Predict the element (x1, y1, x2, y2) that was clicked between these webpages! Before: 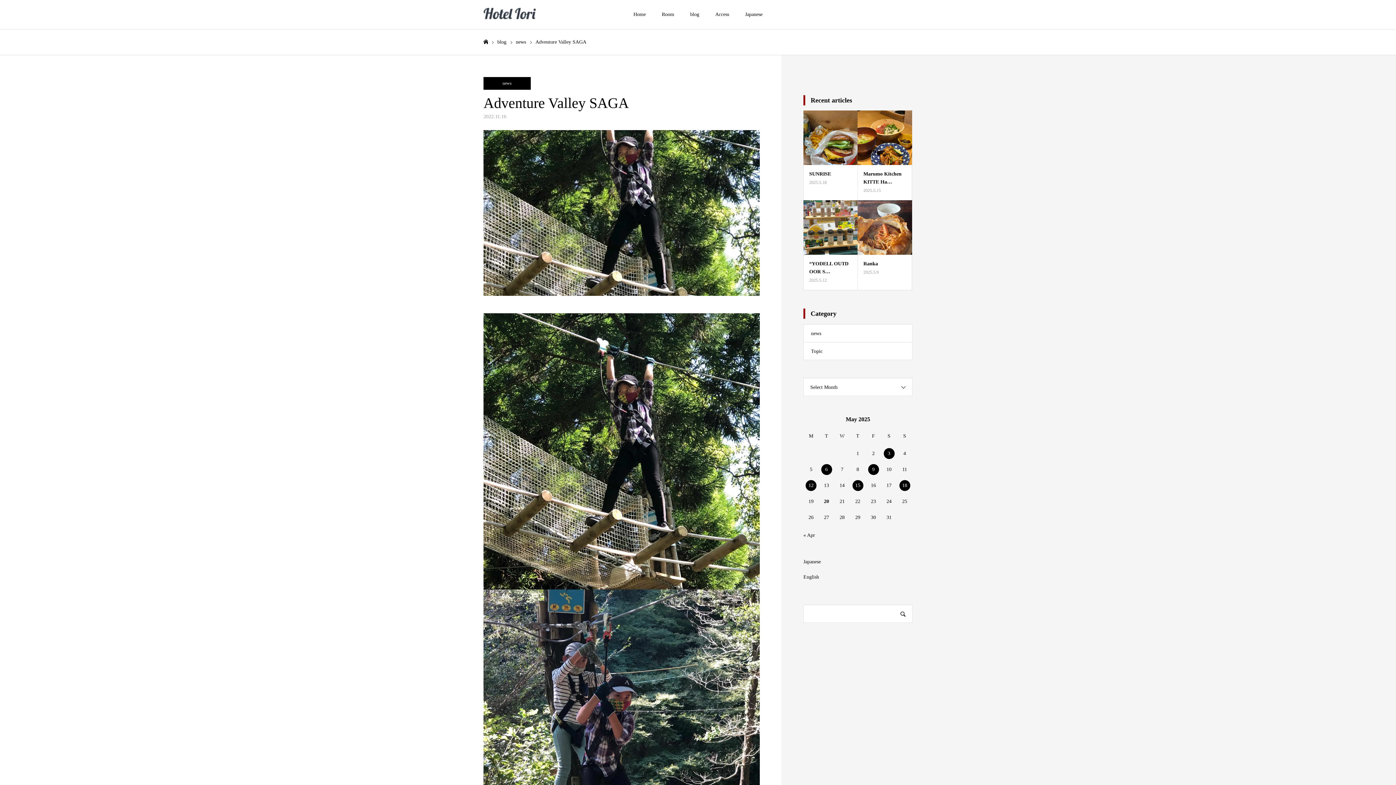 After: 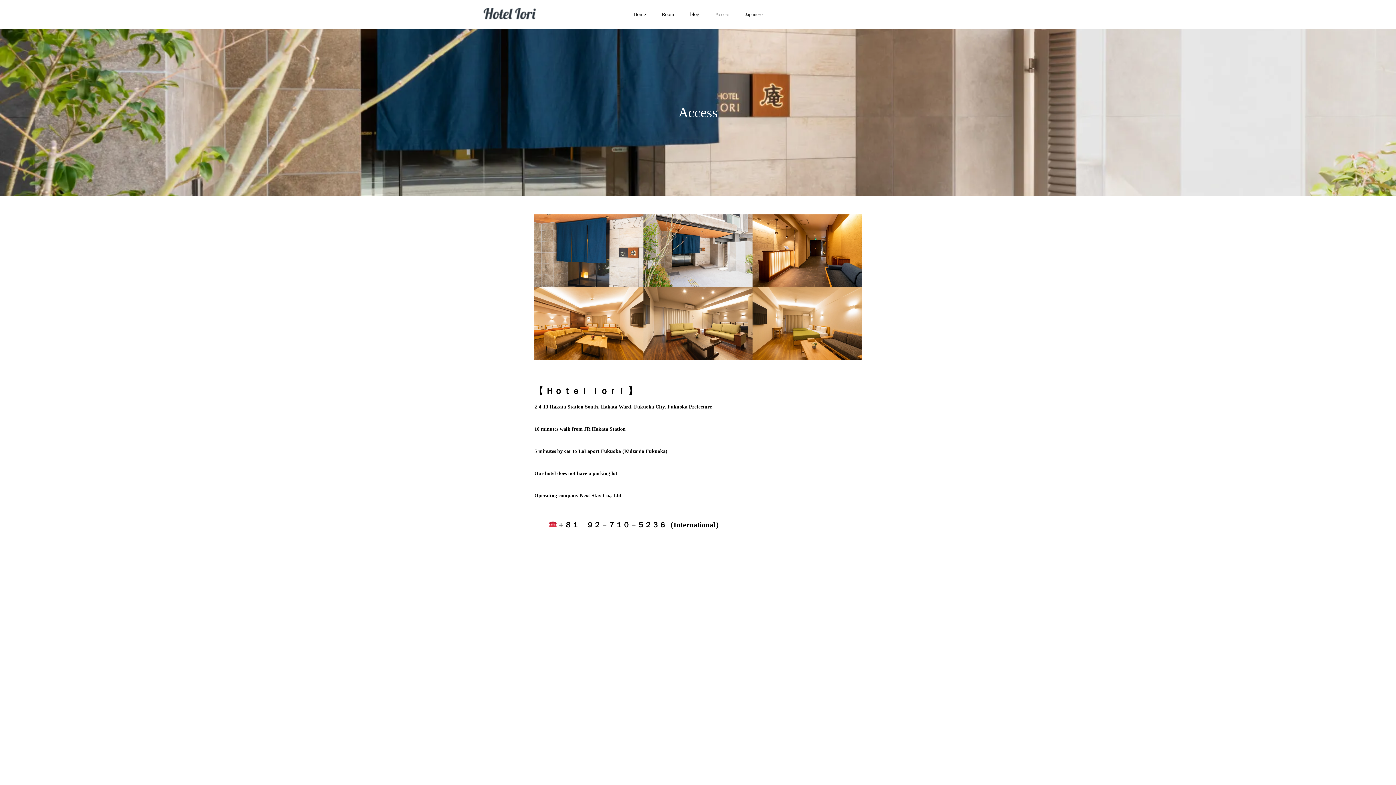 Action: label: Access bbox: (707, 0, 737, 29)